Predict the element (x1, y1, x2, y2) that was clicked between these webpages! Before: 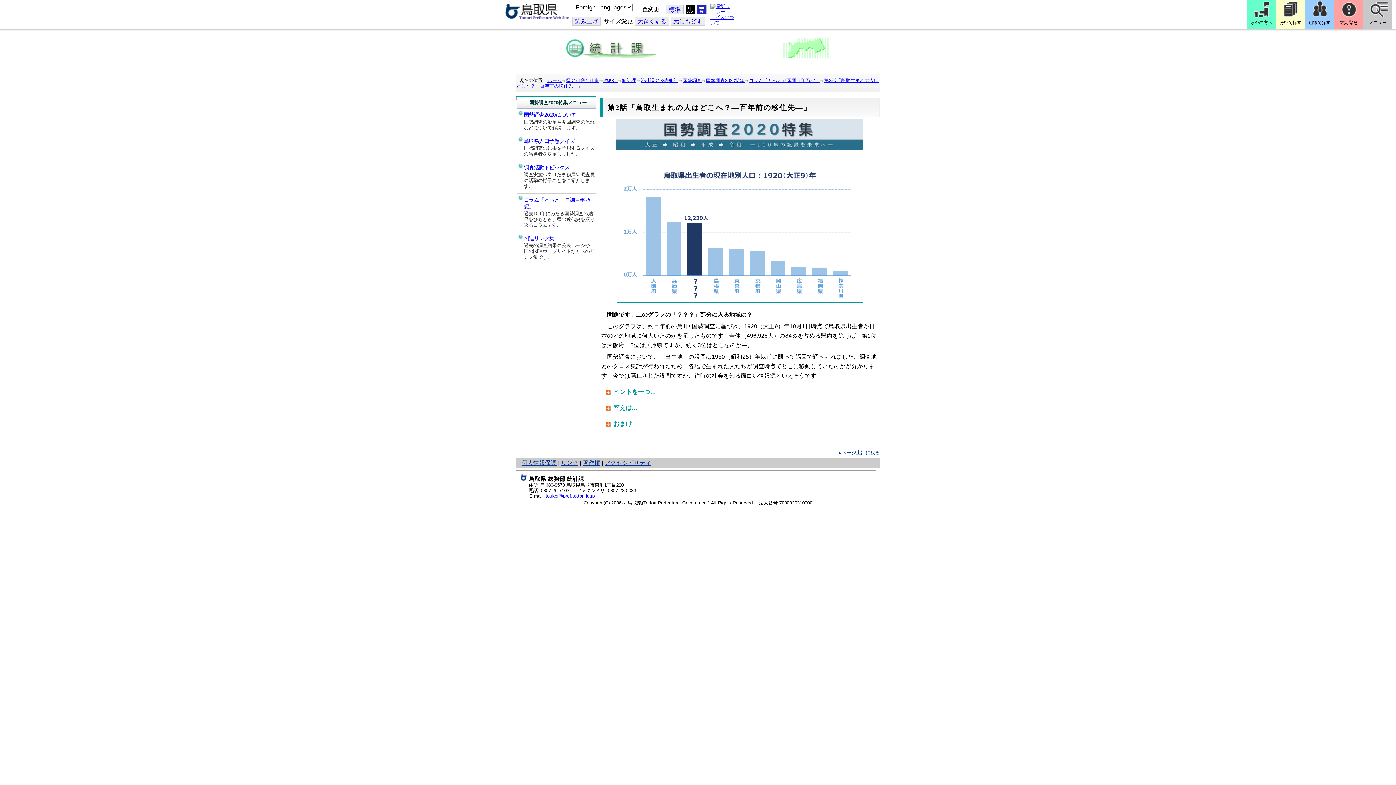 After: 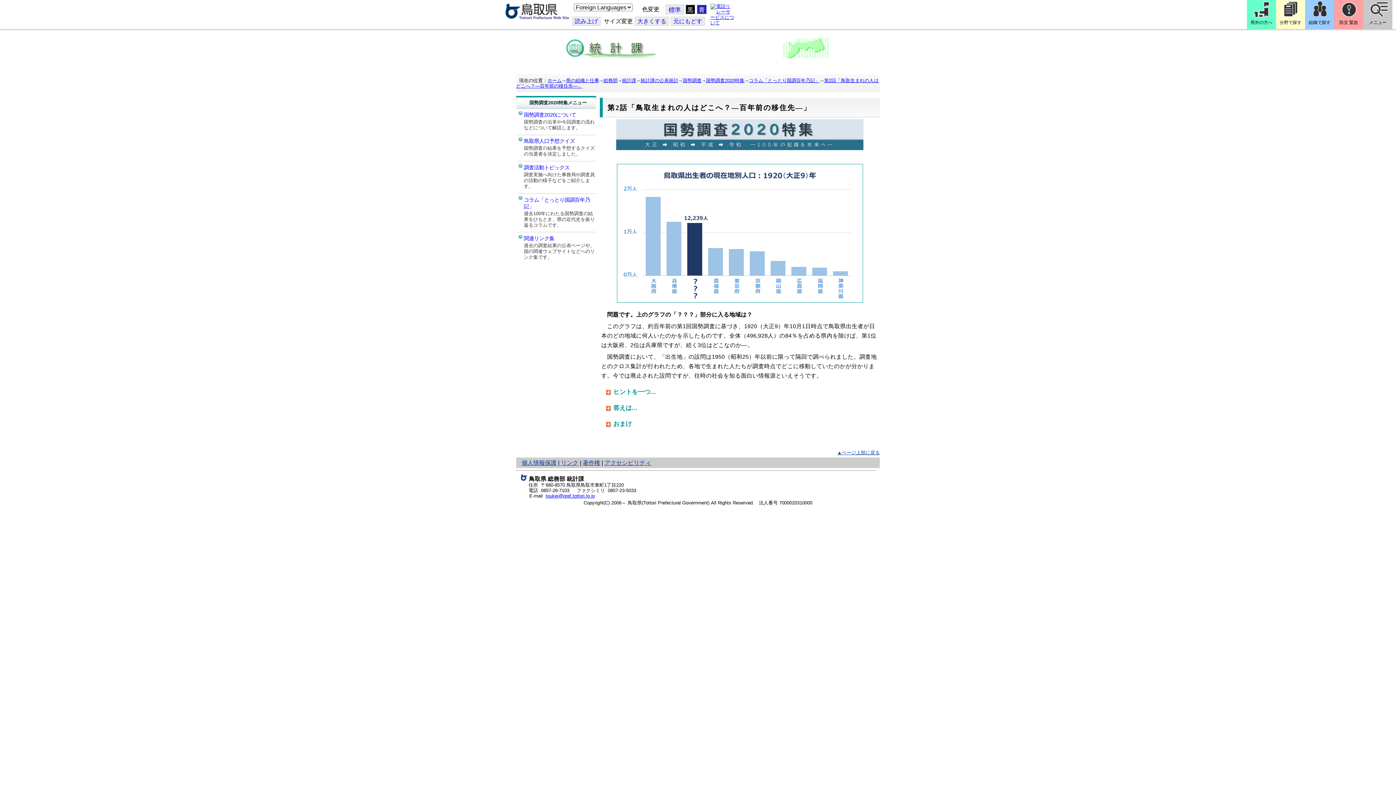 Action: label: 元にもどす bbox: (670, 16, 705, 25)